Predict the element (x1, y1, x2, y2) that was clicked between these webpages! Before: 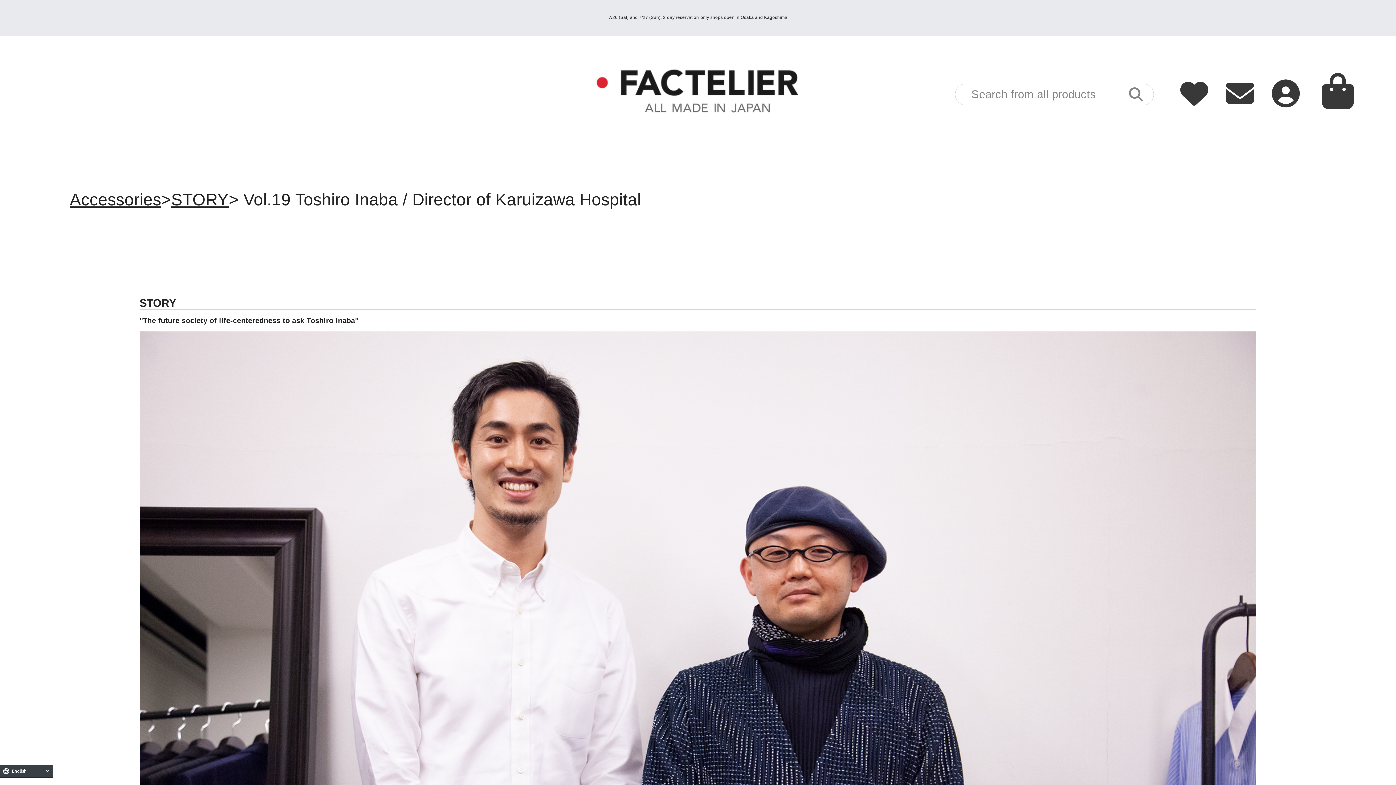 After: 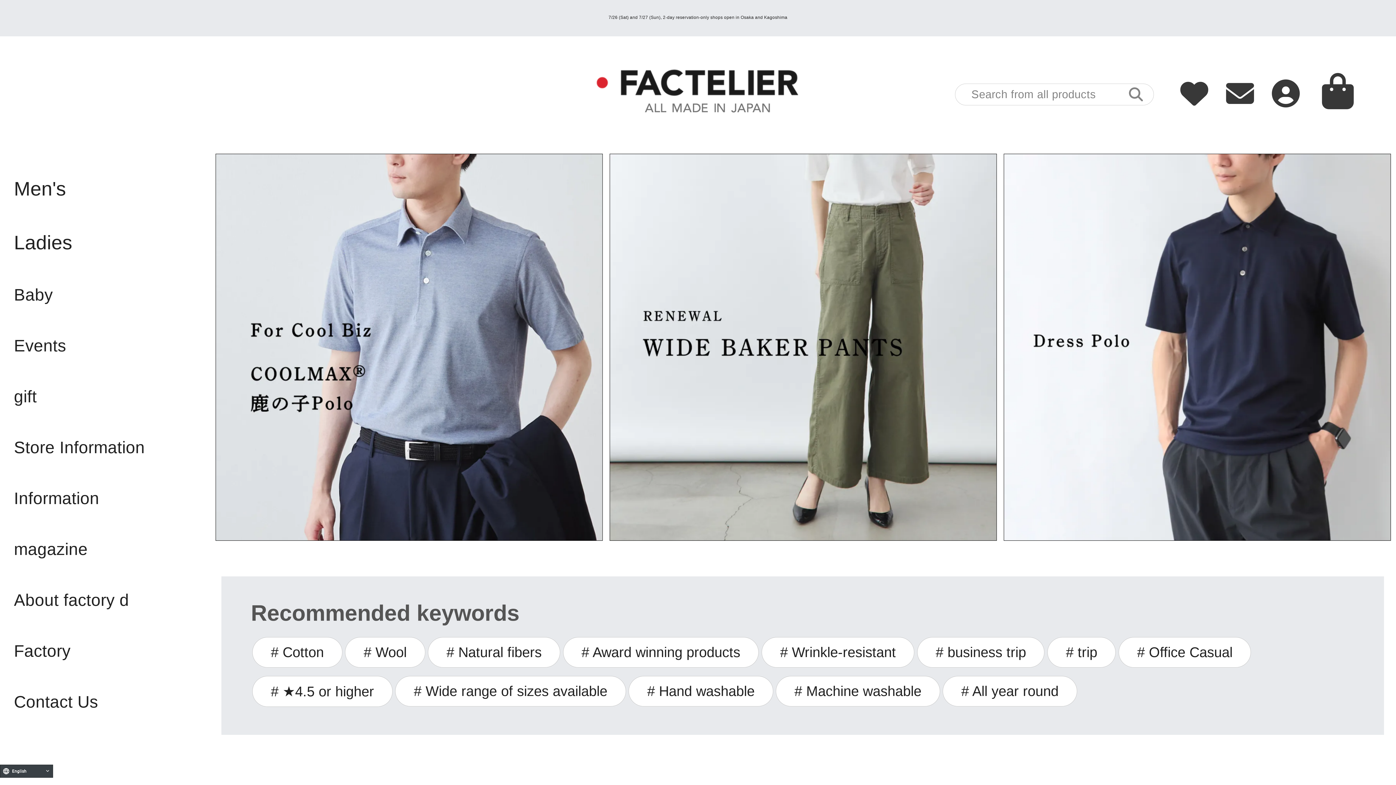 Action: bbox: (557, 91, 836, 115)